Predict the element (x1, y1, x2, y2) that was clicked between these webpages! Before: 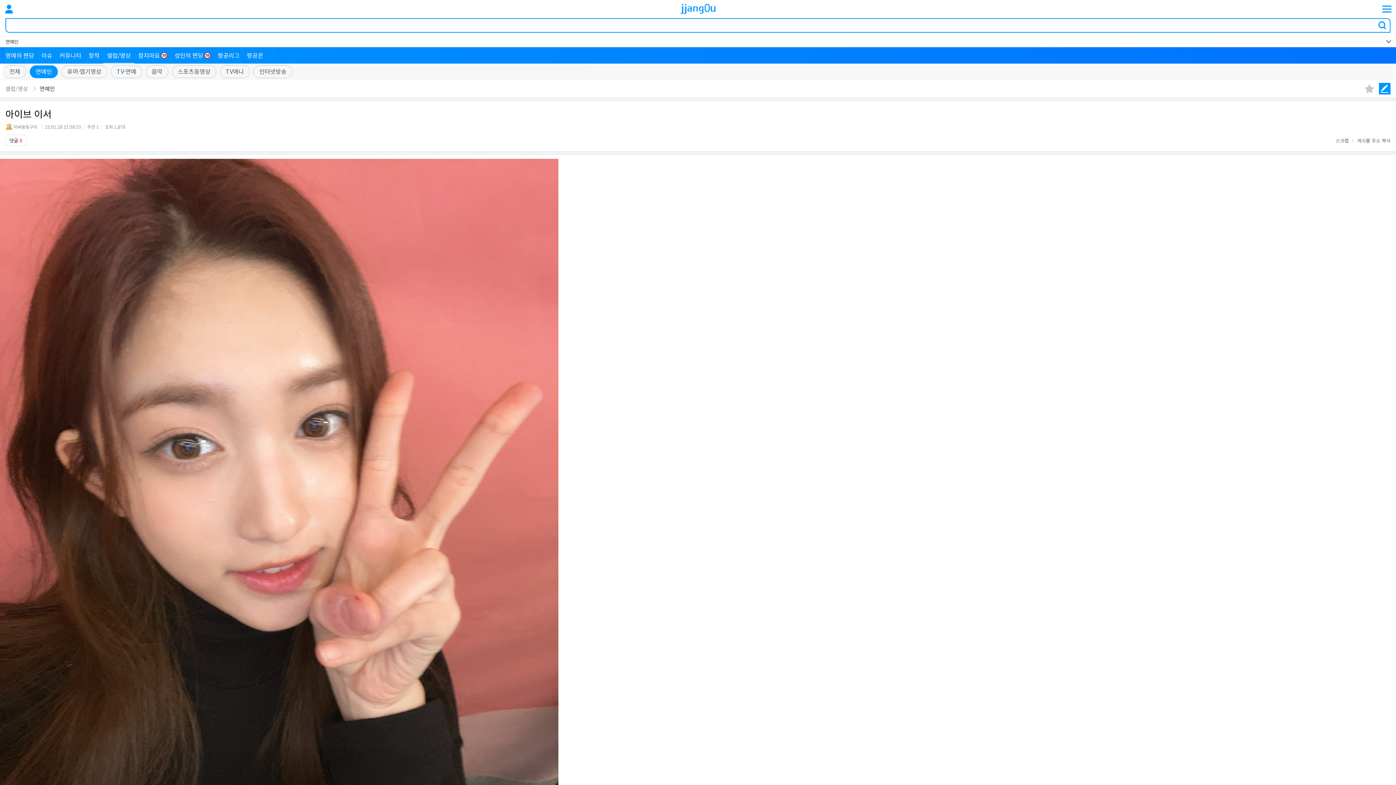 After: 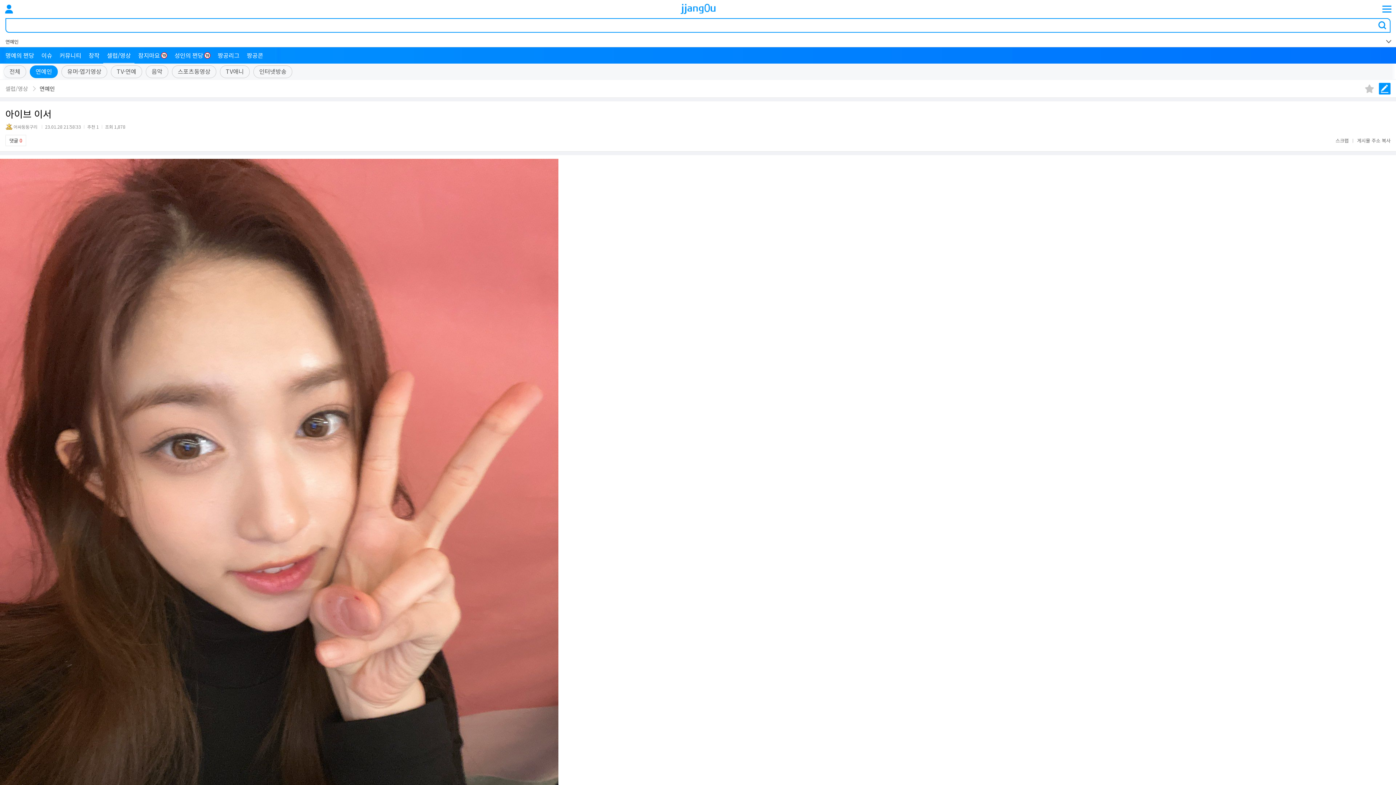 Action: bbox: (1357, 137, 1390, 144) label: 게시물 주소 복사